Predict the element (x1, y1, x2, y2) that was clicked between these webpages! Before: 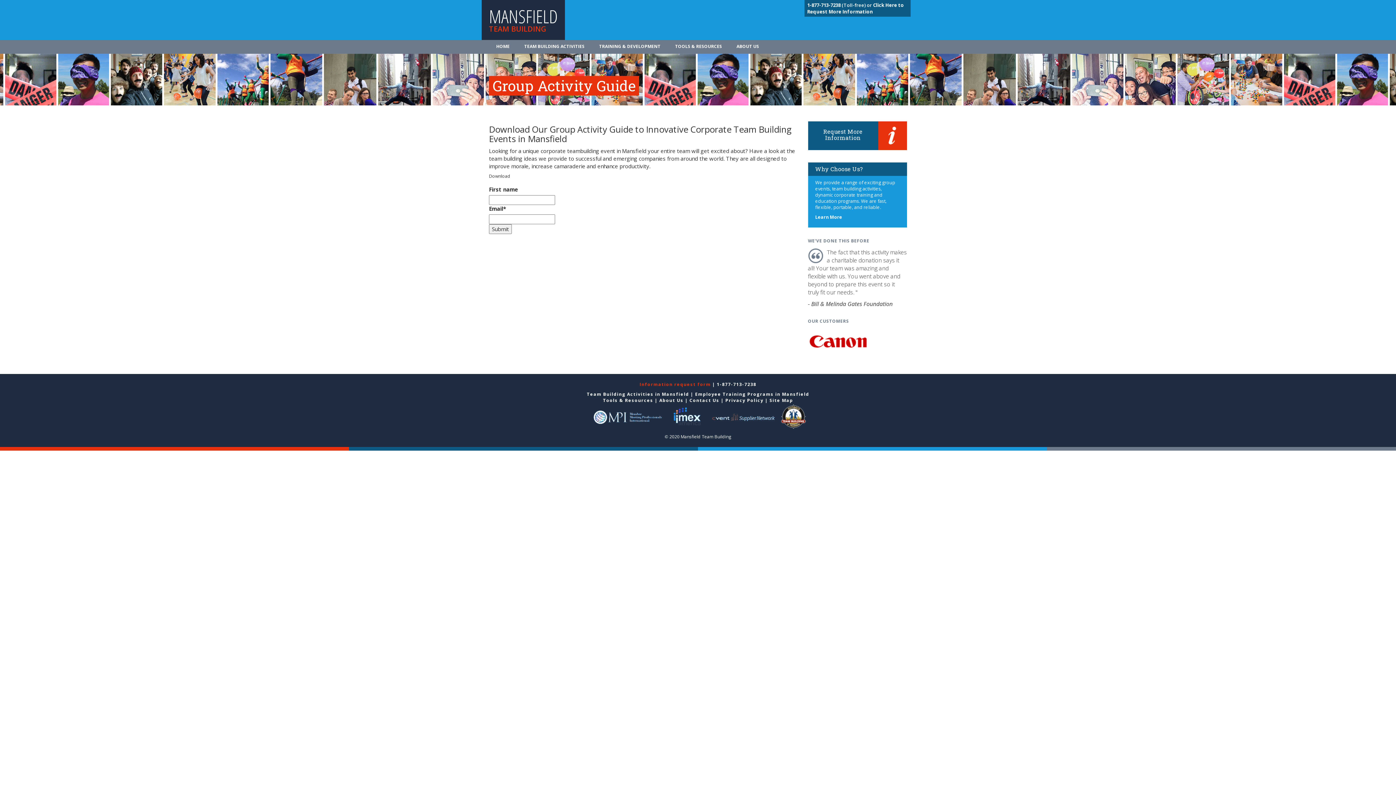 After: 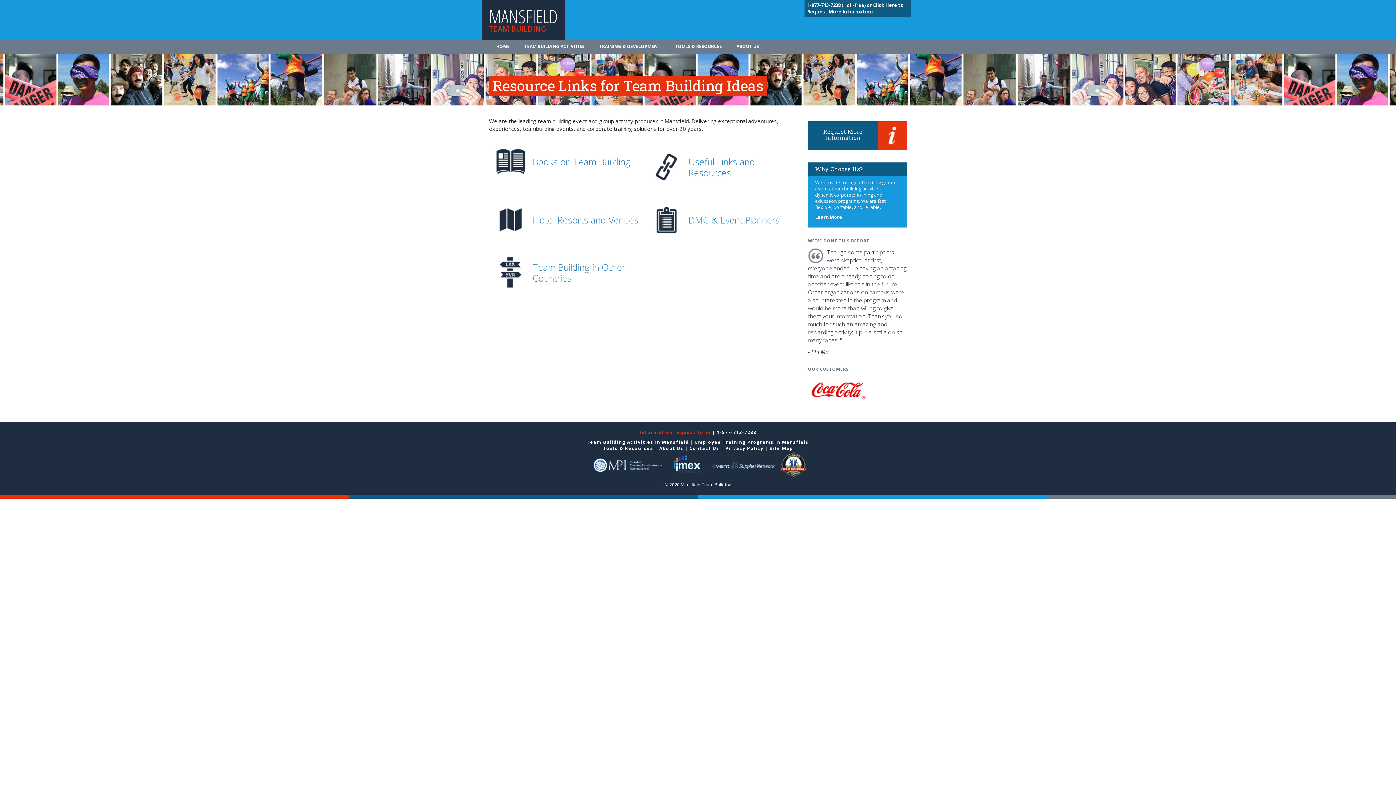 Action: label: TOOLS & RESOURCES bbox: (675, 40, 722, 53)